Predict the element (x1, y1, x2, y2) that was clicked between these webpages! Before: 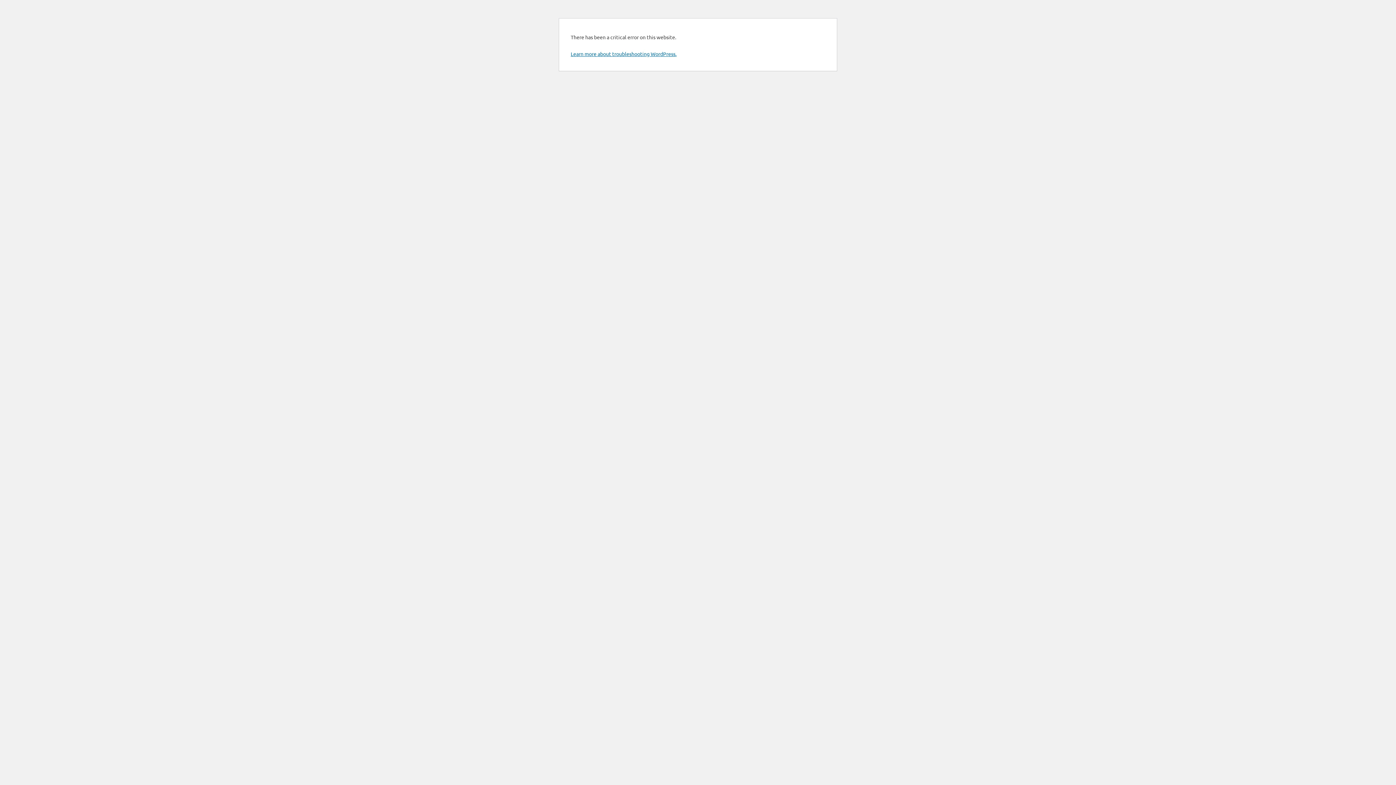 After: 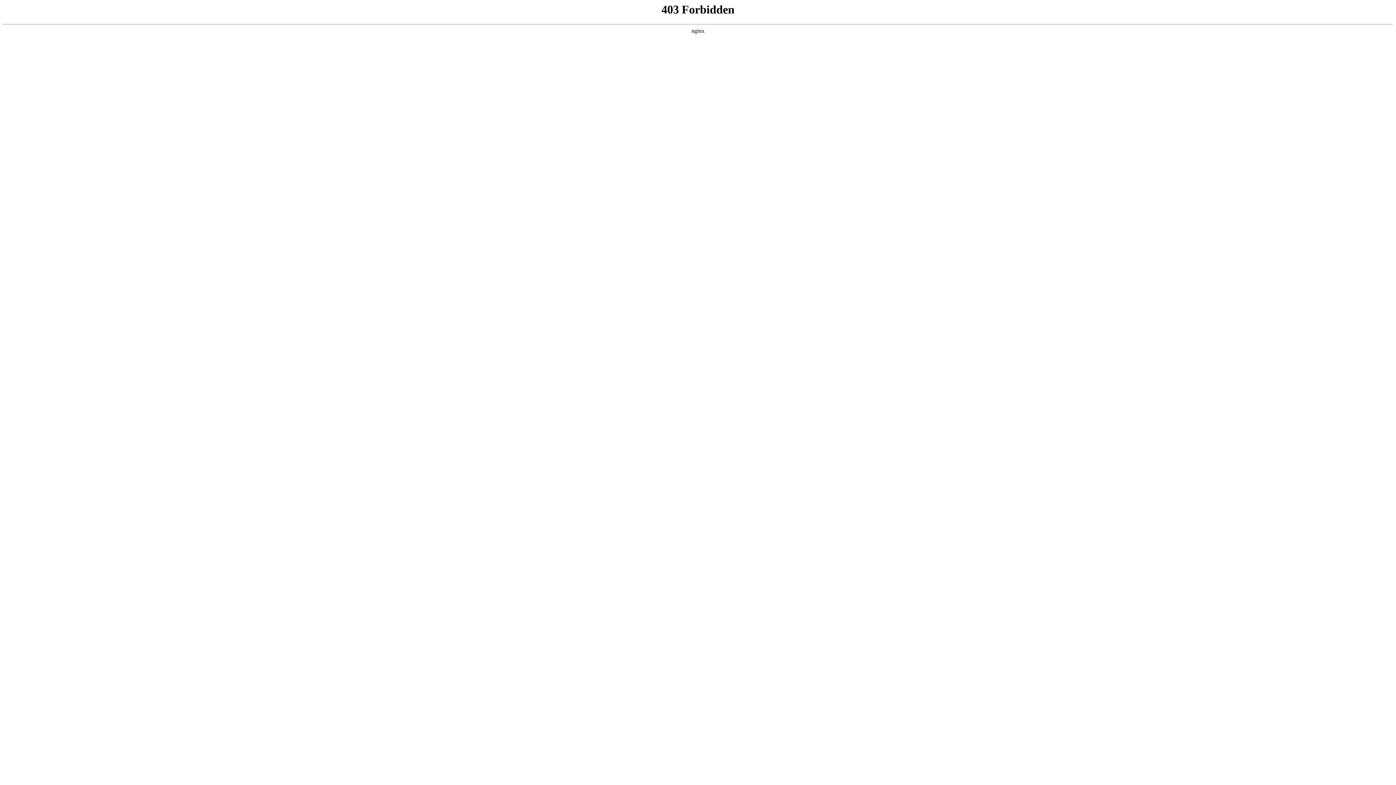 Action: bbox: (570, 50, 676, 57) label: Learn more about troubleshooting WordPress.